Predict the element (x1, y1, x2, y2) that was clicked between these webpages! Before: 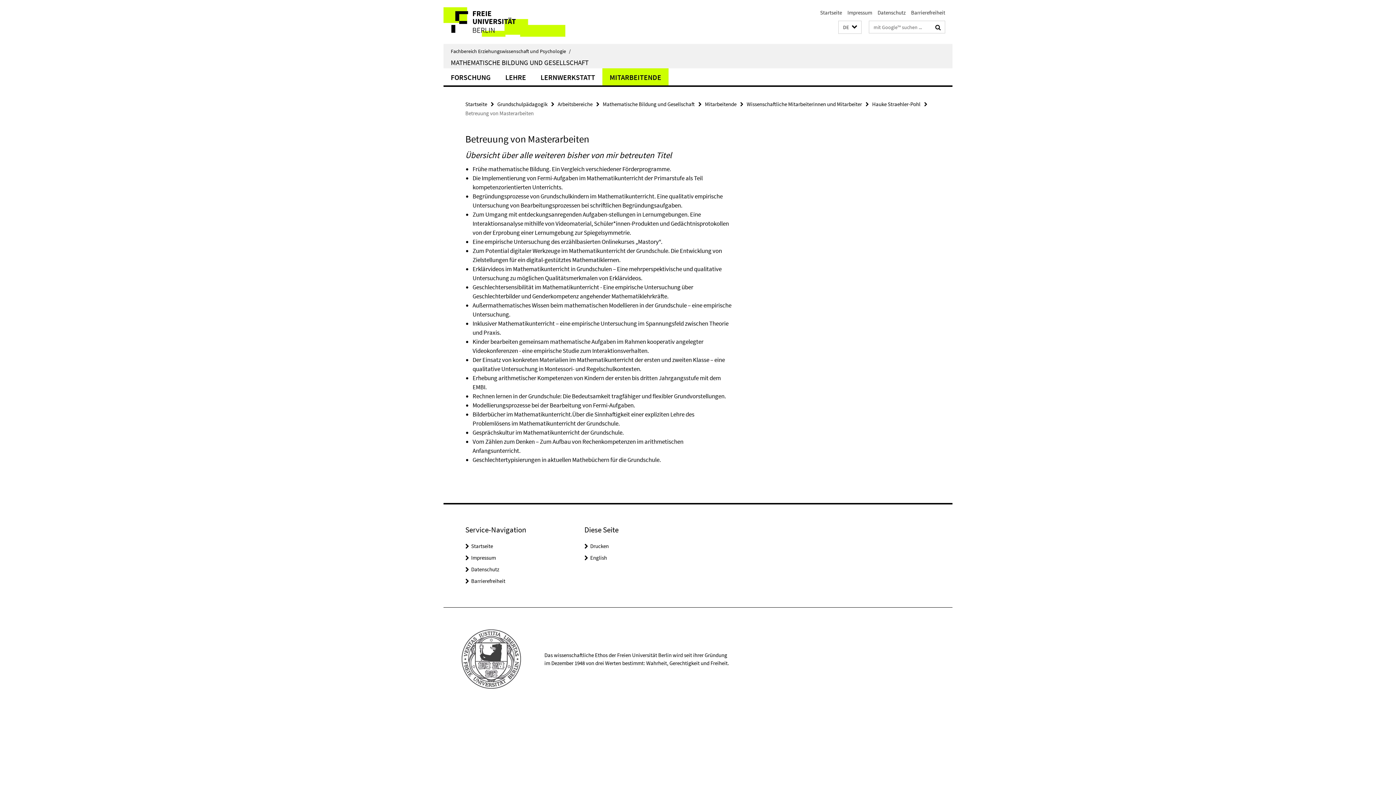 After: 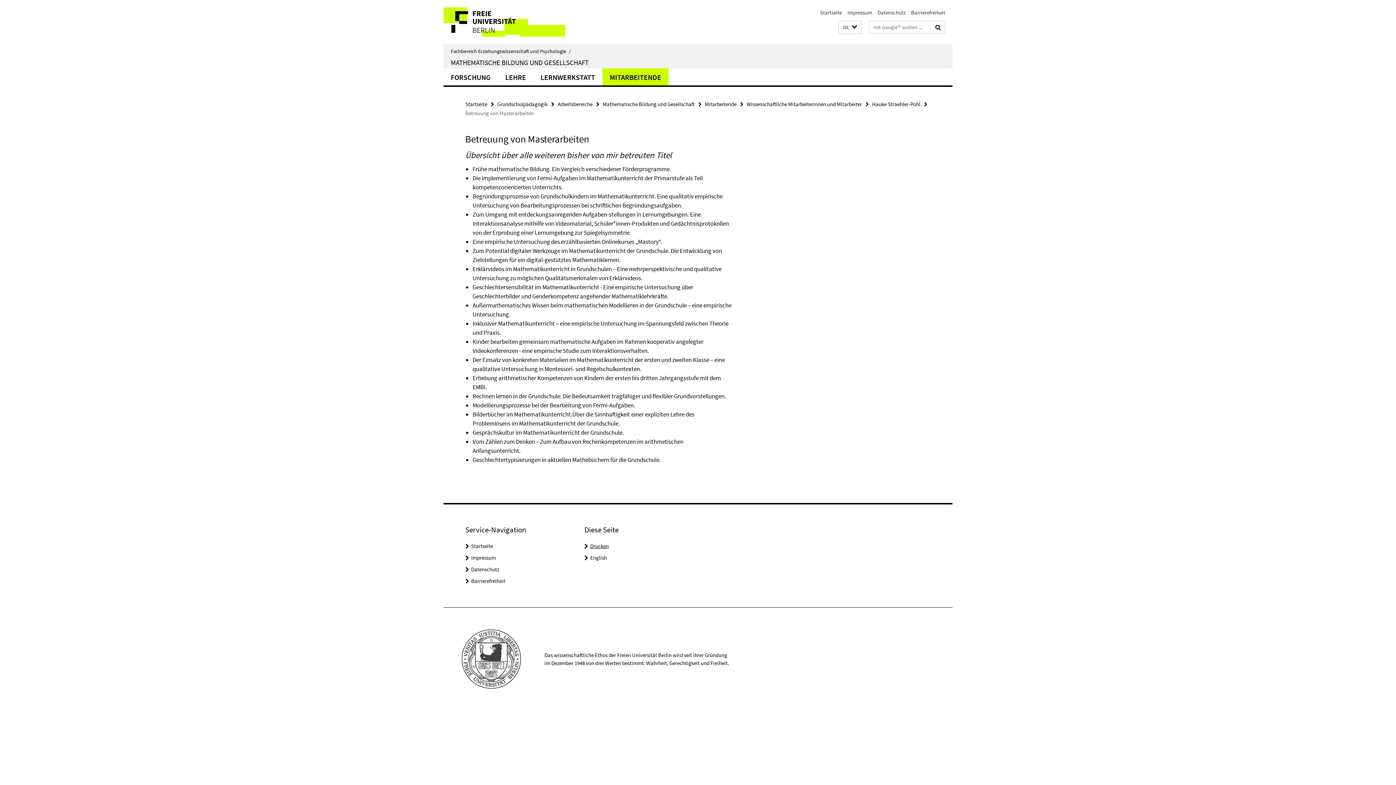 Action: bbox: (590, 542, 608, 549) label: Drucken